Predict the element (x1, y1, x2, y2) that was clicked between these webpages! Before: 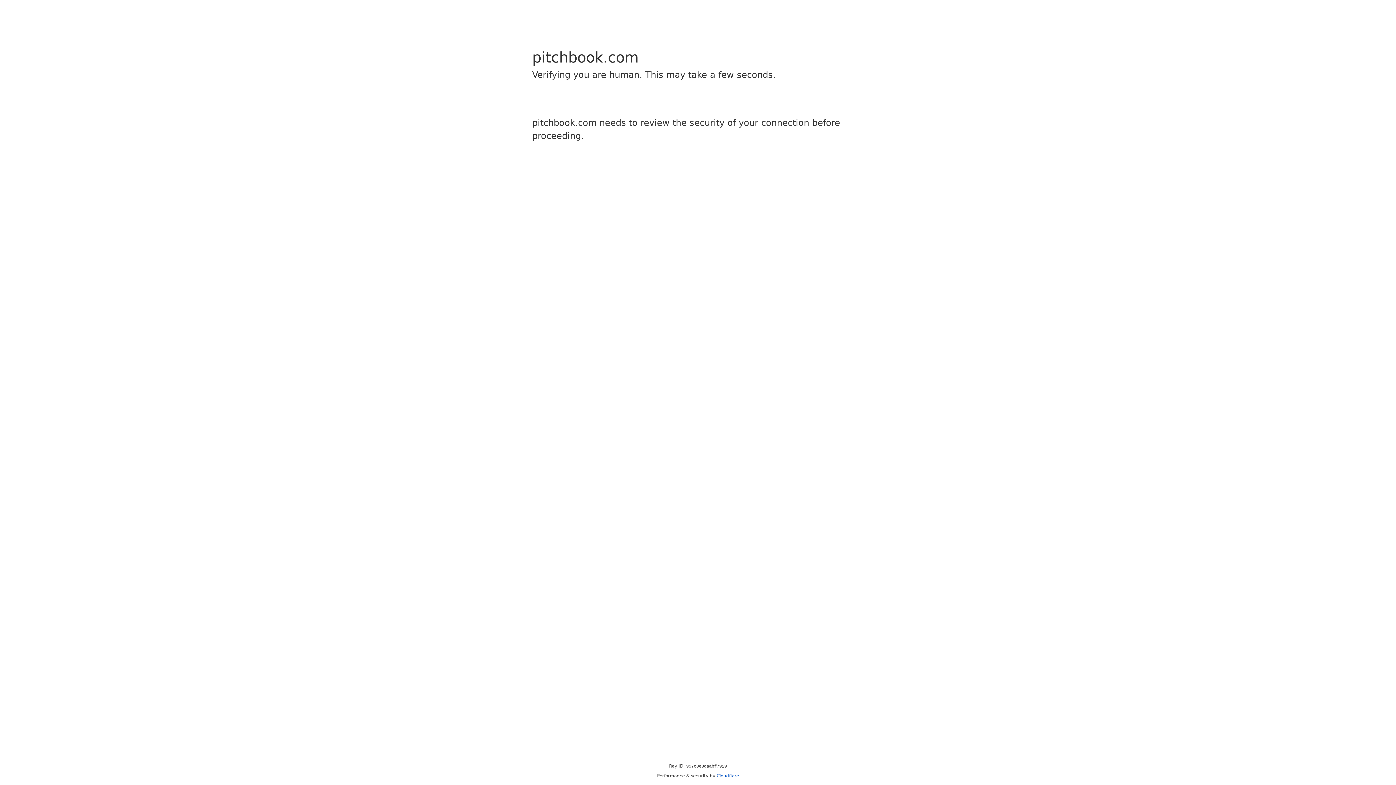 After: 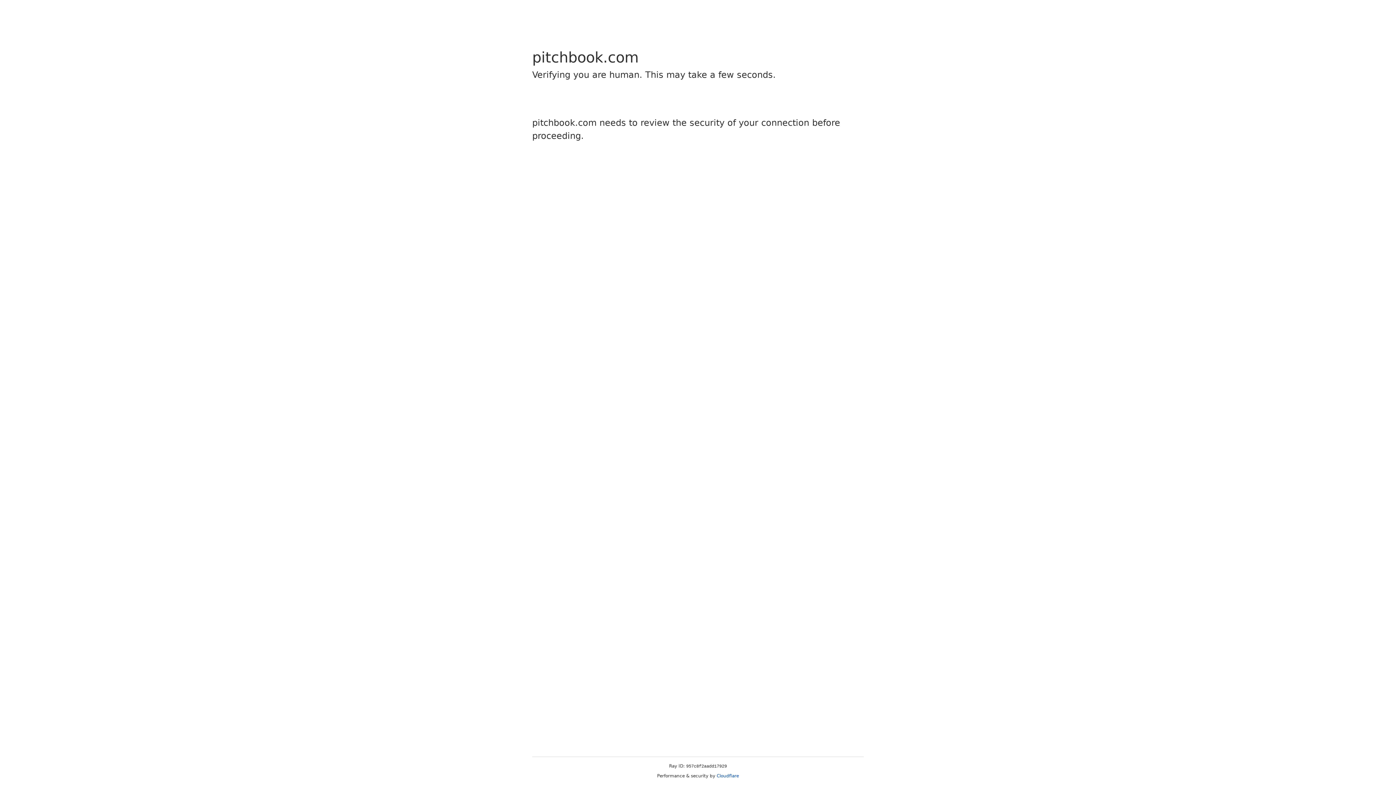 Action: label: Cloudflare bbox: (716, 773, 739, 778)